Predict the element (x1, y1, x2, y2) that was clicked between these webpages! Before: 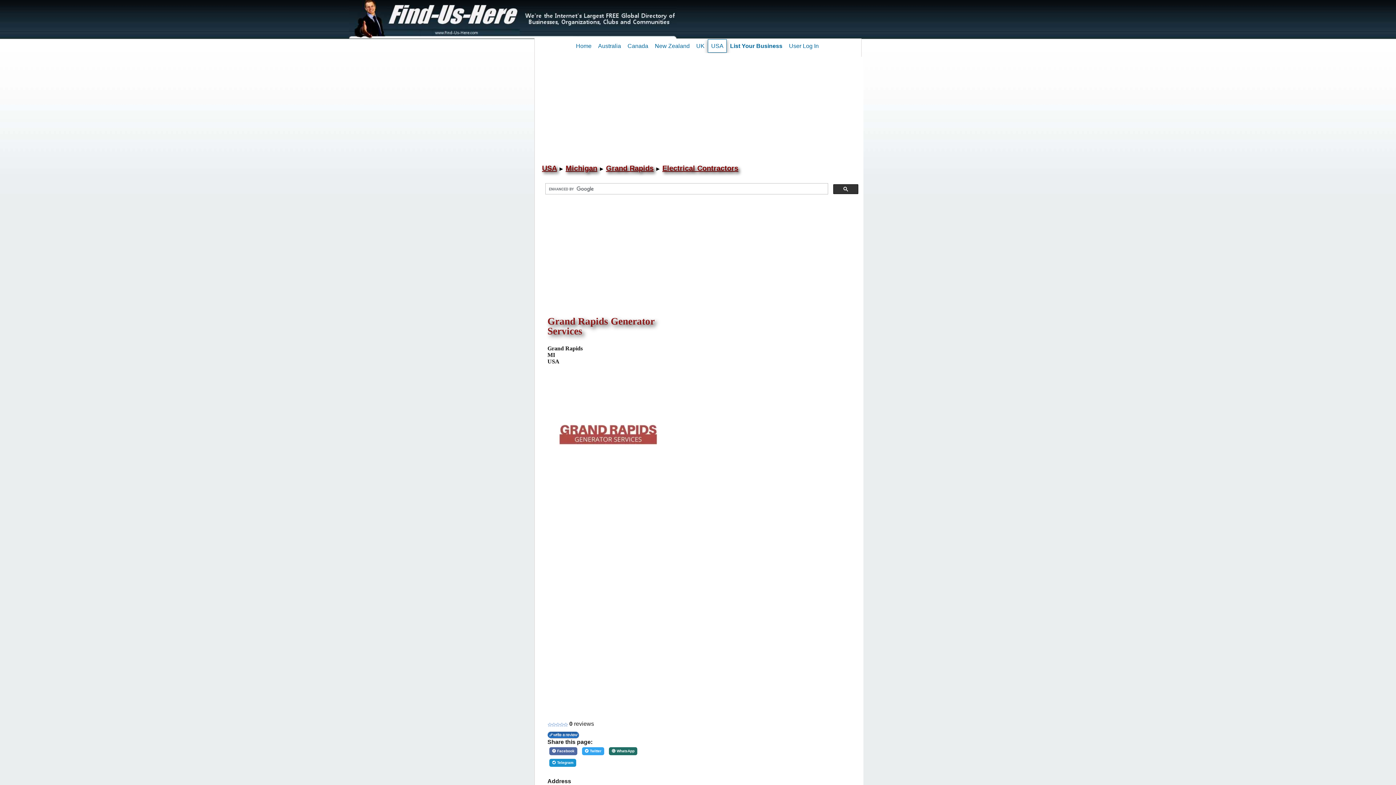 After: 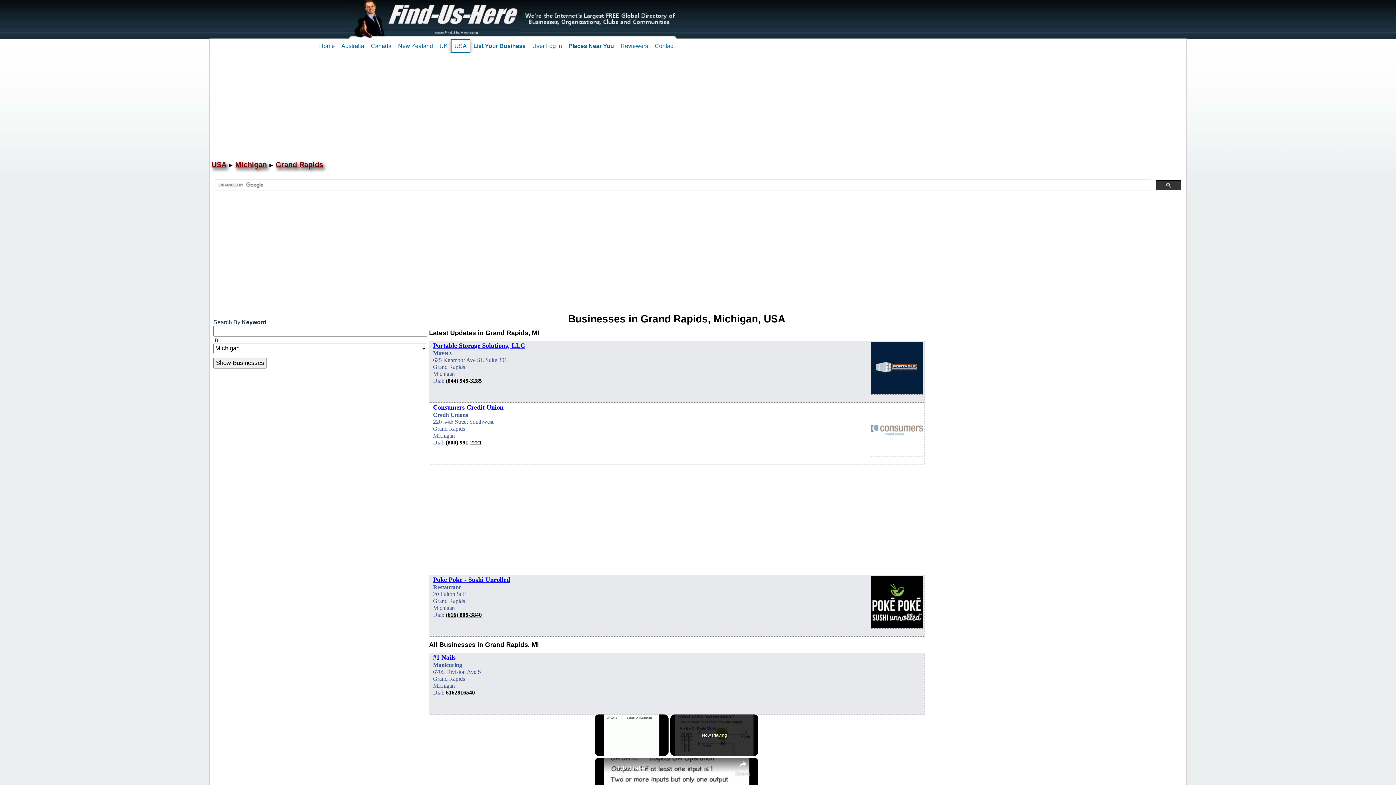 Action: label: Grand Rapids bbox: (606, 164, 653, 172)